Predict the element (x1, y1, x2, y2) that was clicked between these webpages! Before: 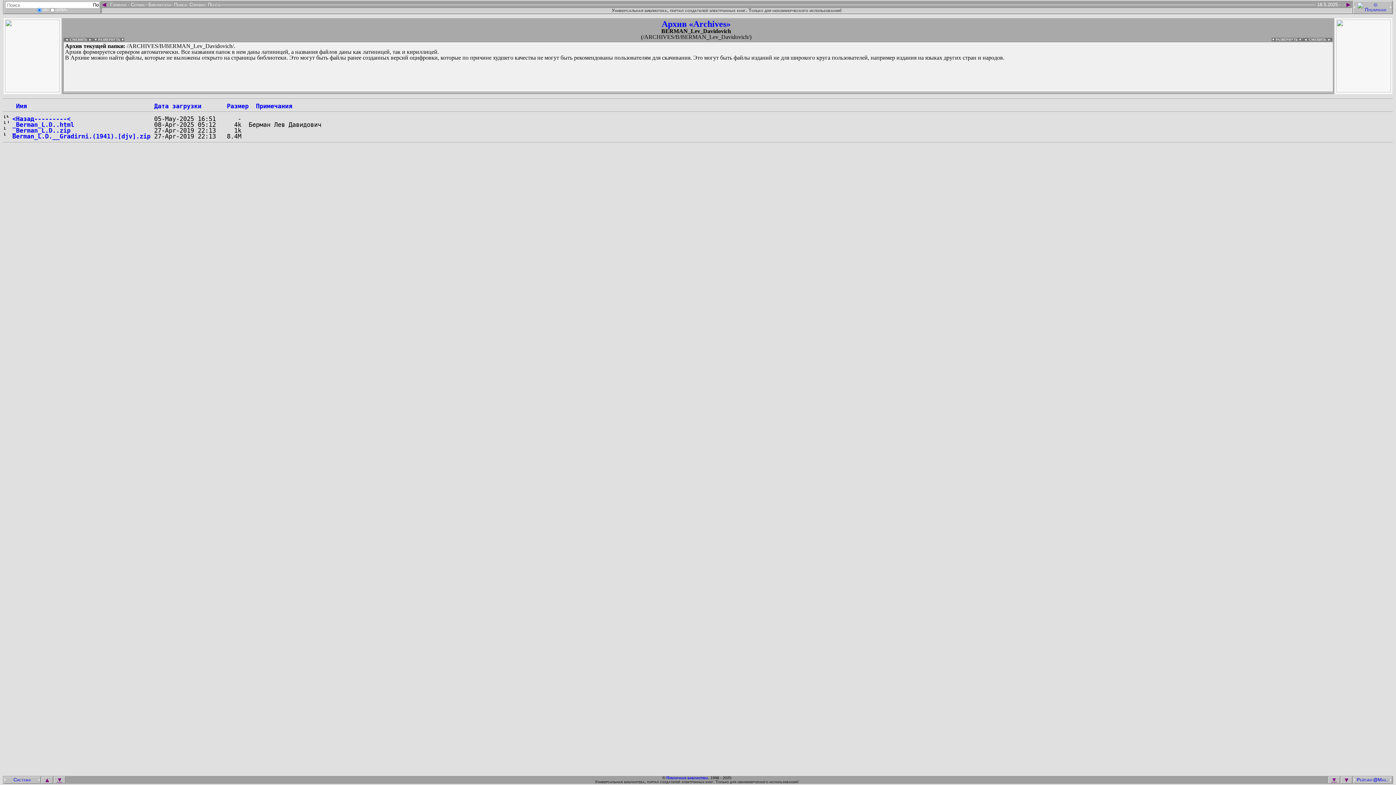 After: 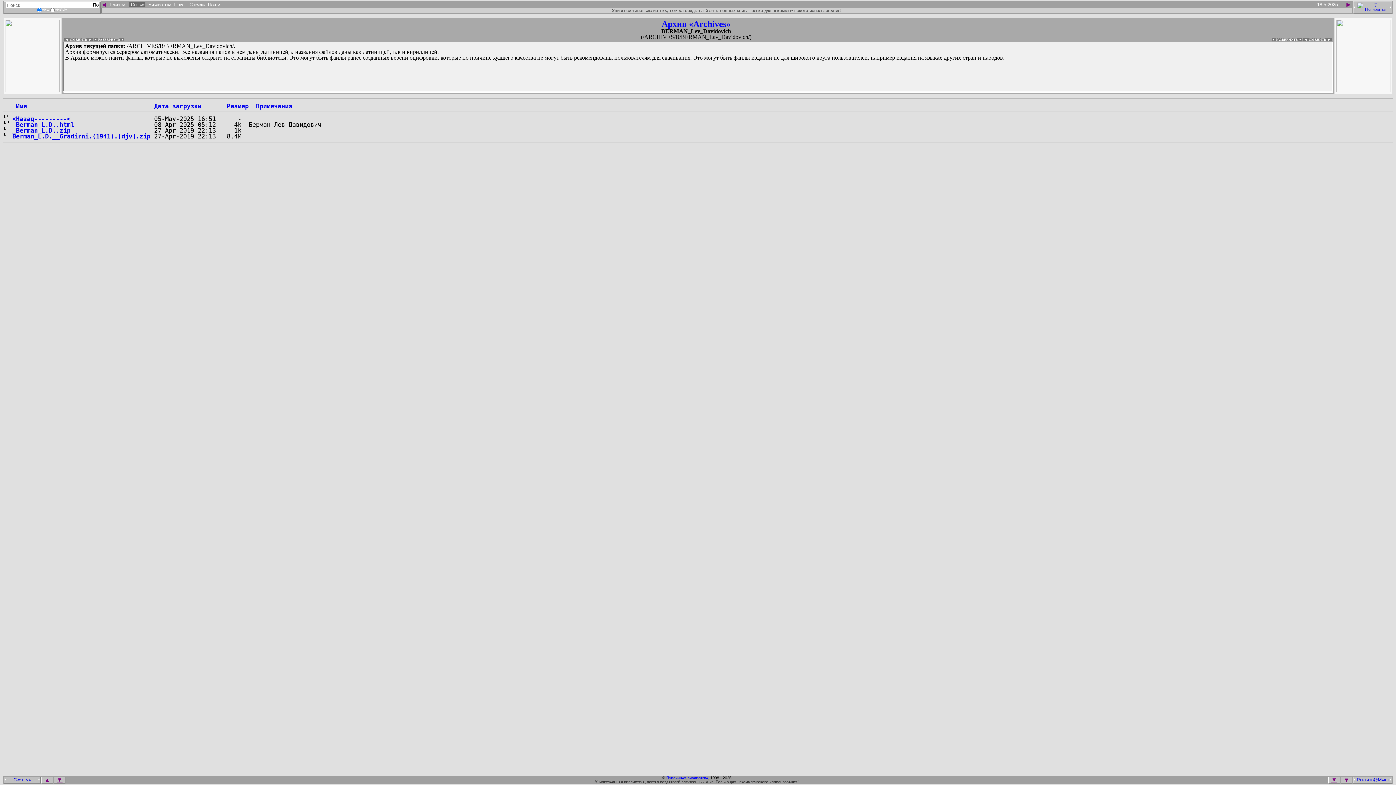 Action: bbox: (129, 2, 145, 6) label:  Сервис